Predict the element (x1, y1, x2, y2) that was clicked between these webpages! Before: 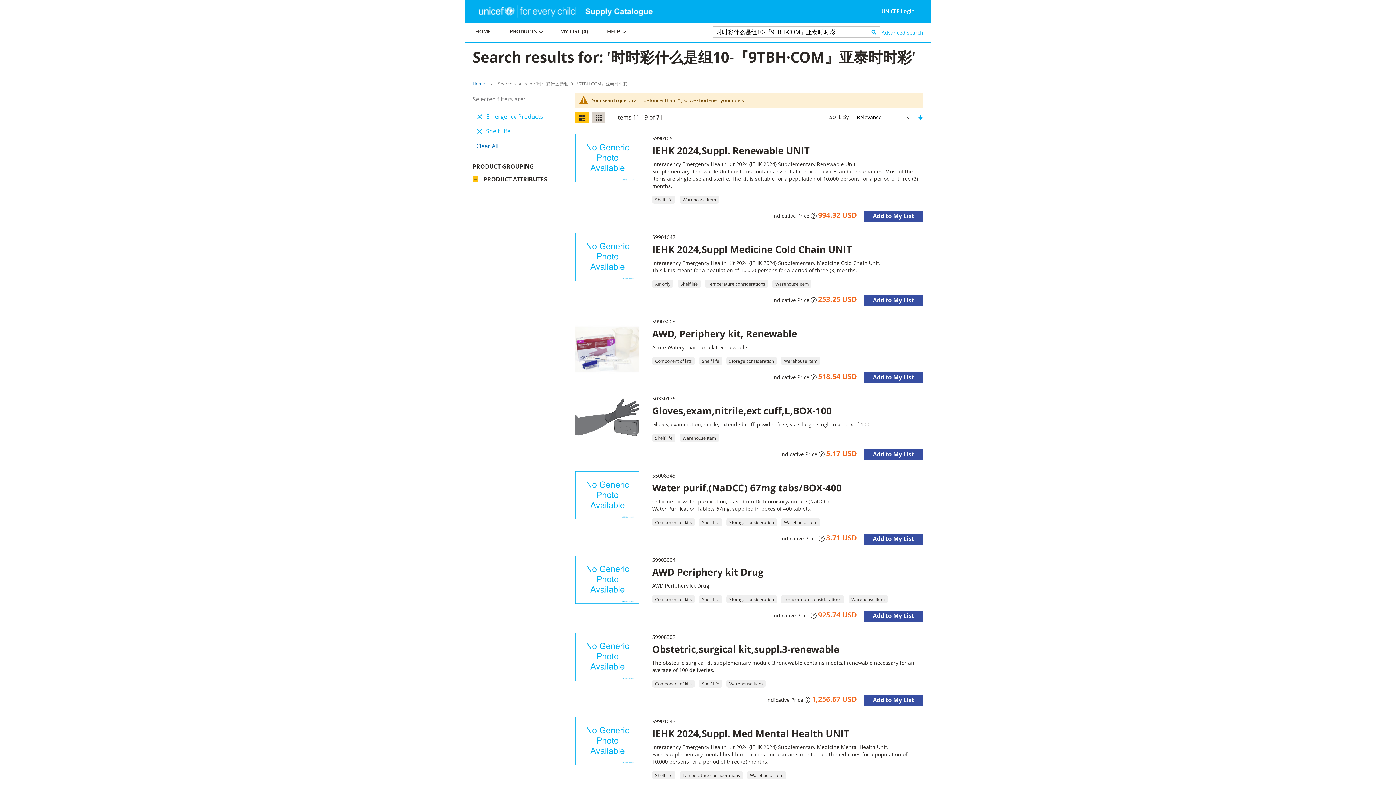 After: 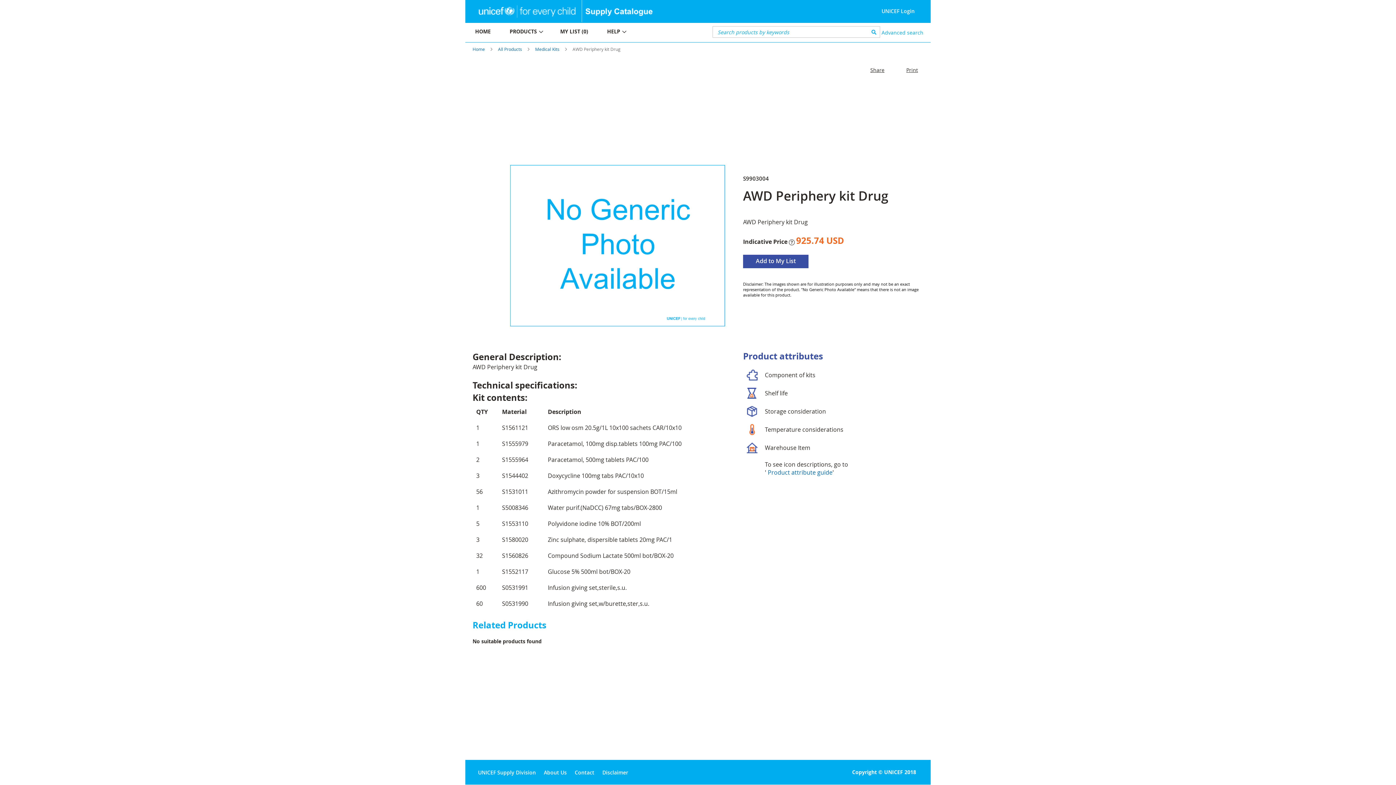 Action: label: AWD Periphery kit Drug bbox: (652, 565, 763, 578)